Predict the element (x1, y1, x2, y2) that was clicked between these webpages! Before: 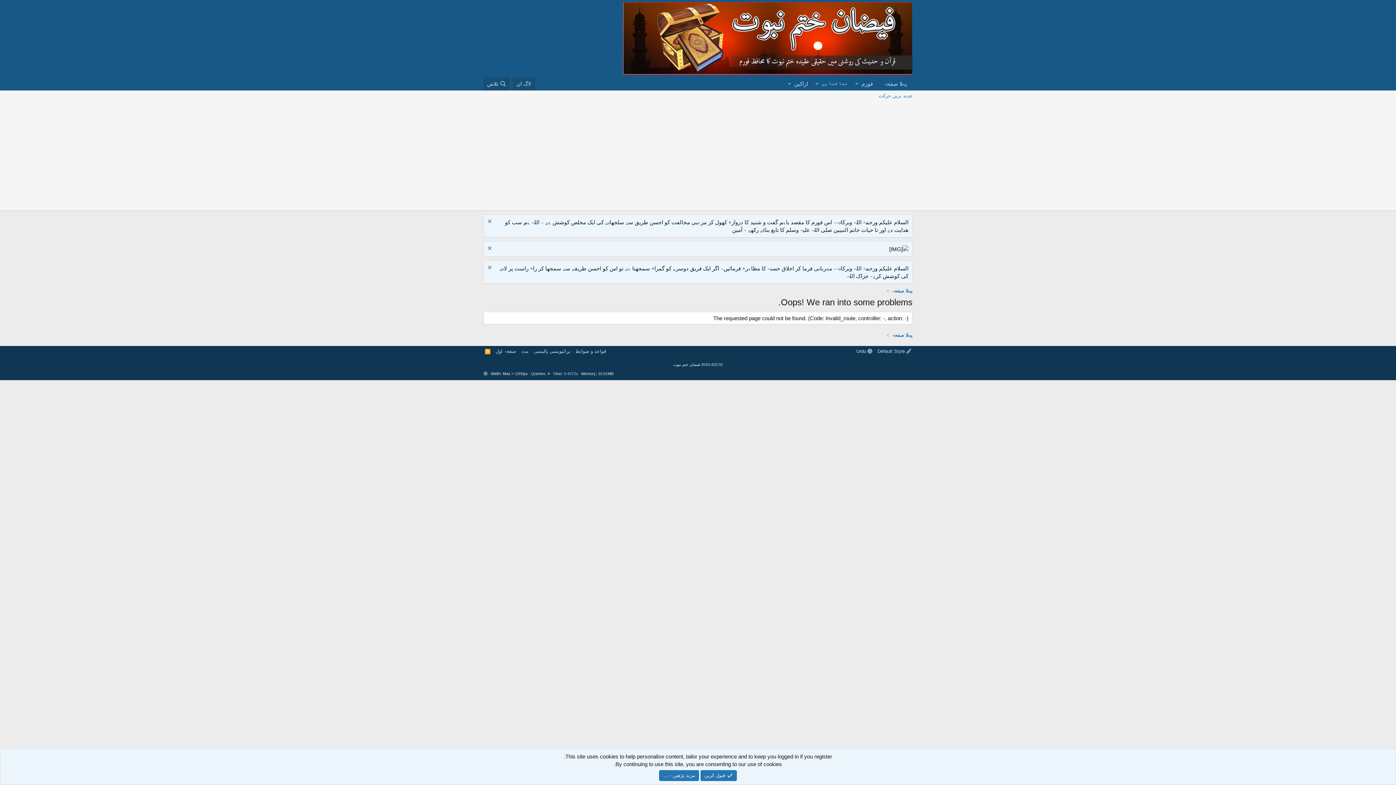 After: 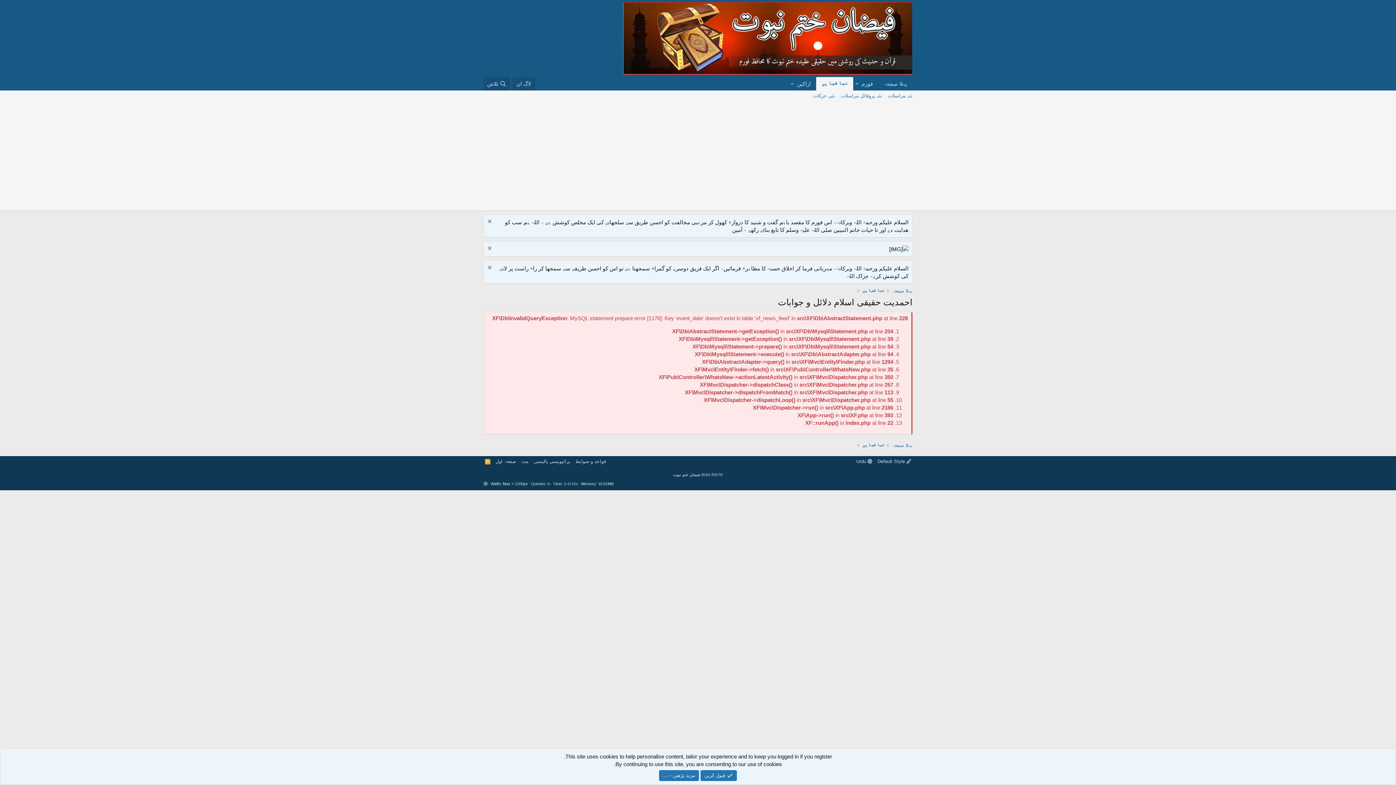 Action: label: جدید ترین حرکت bbox: (876, 90, 915, 101)